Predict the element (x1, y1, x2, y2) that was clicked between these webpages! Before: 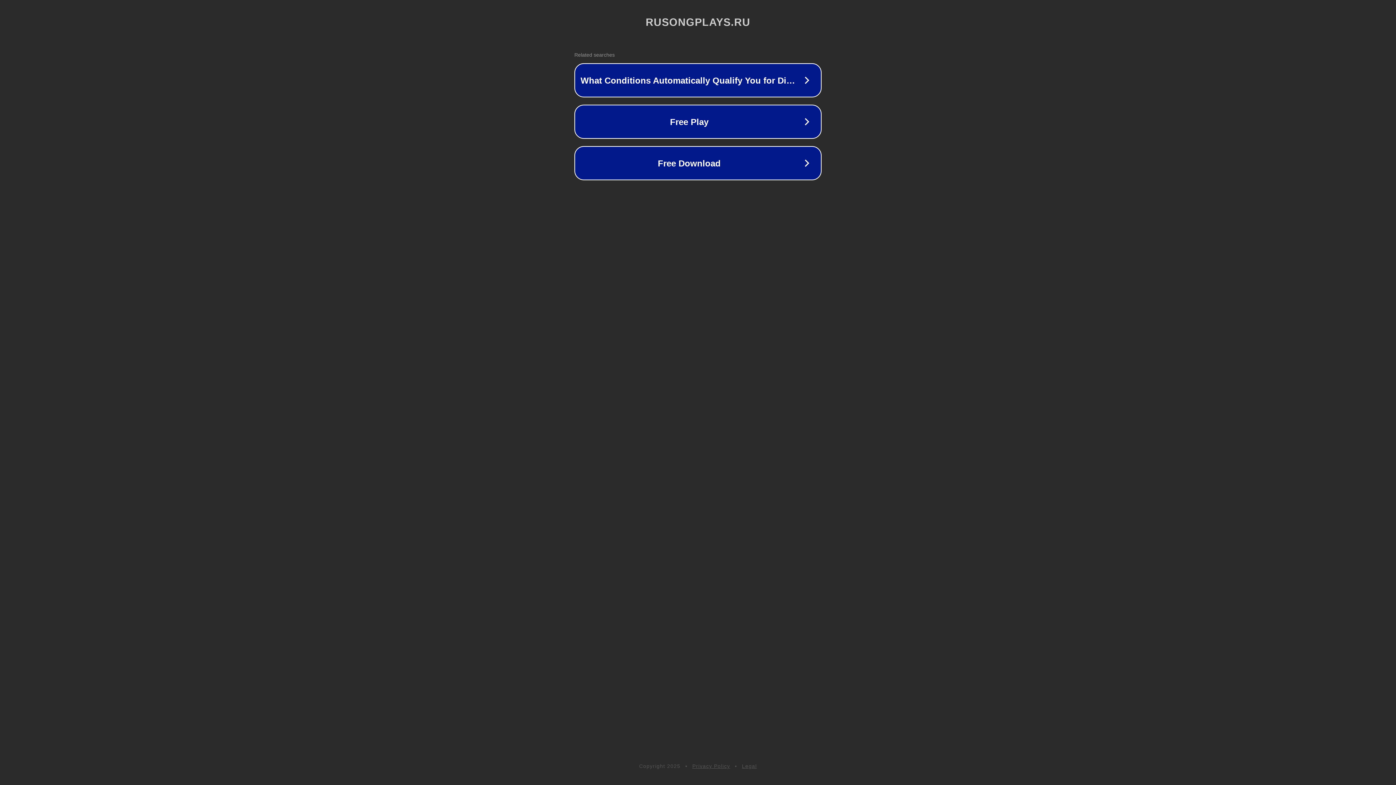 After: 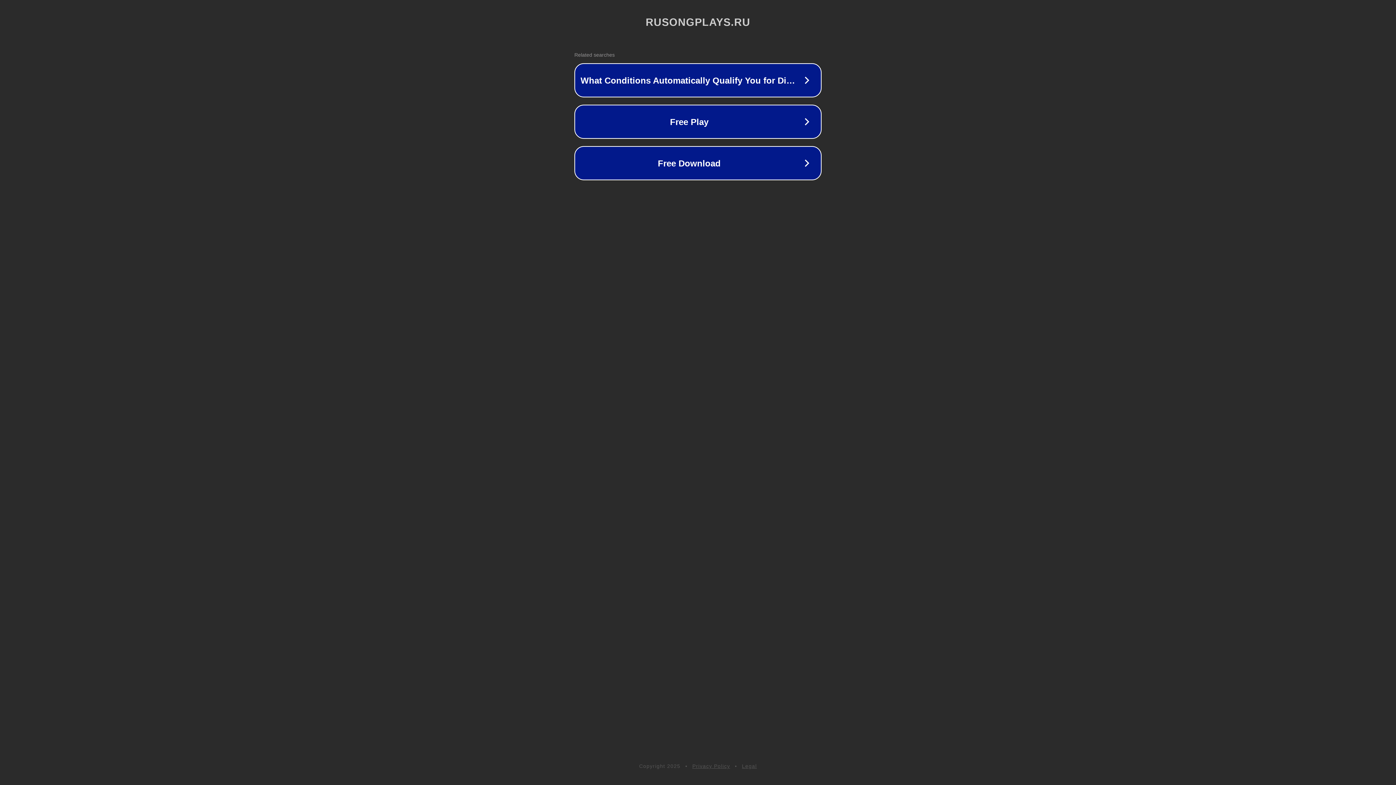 Action: label: Privacy Policy bbox: (692, 763, 730, 769)